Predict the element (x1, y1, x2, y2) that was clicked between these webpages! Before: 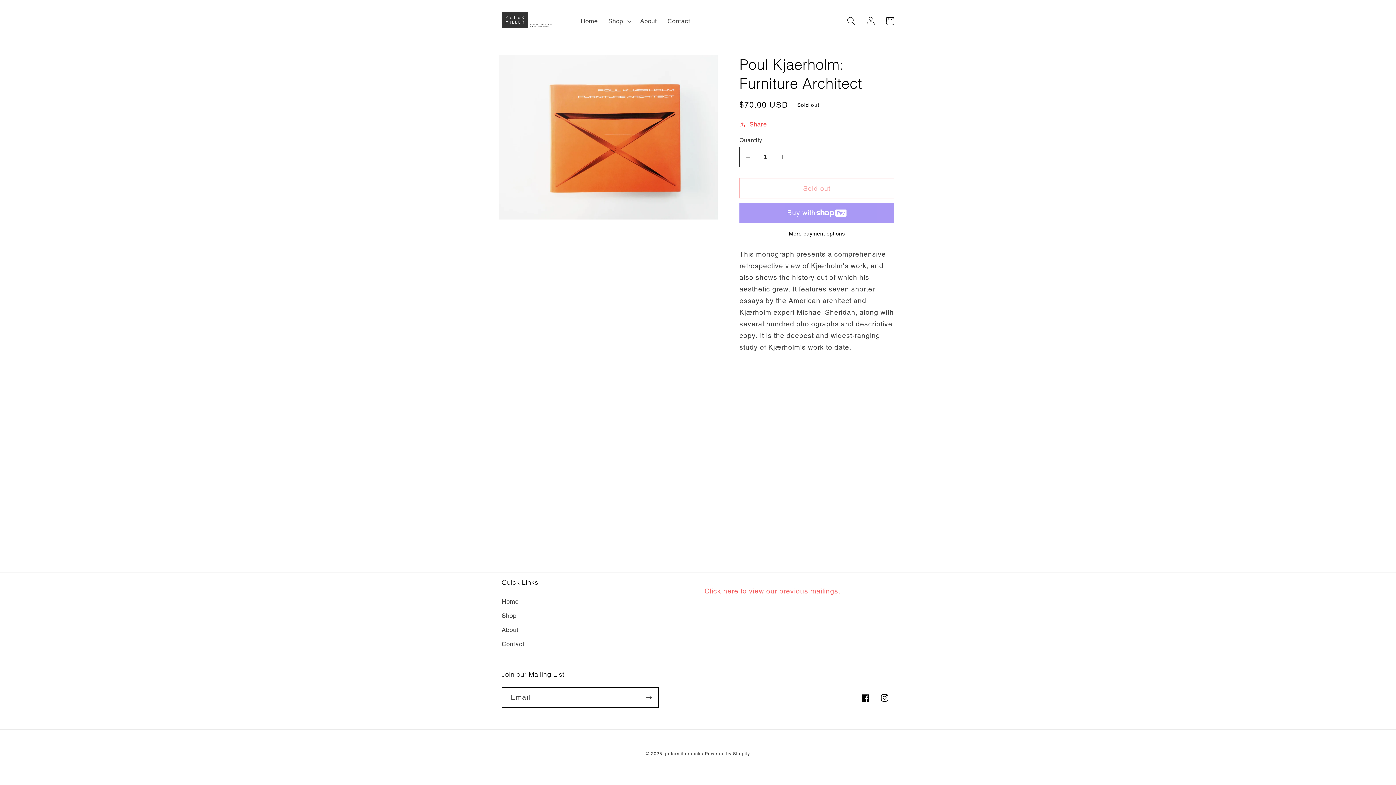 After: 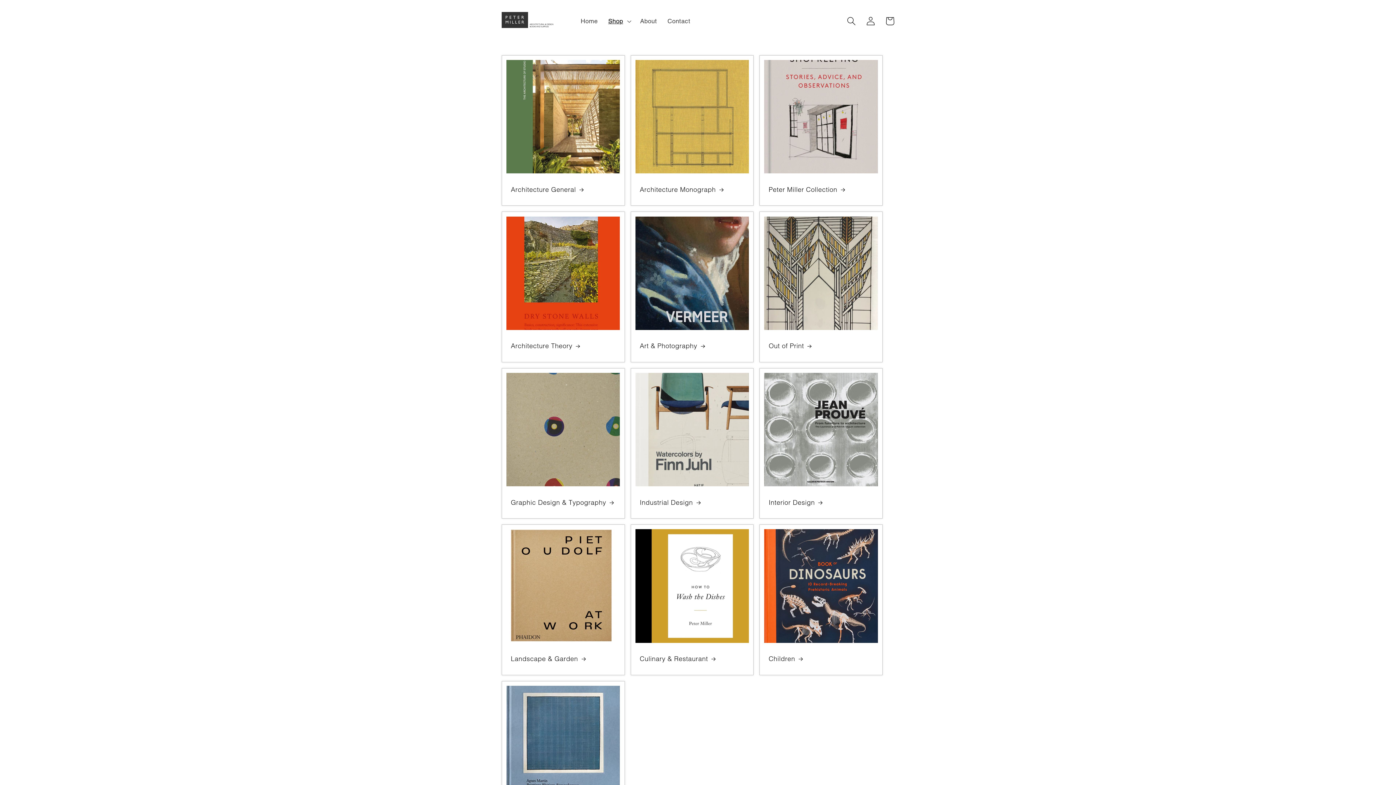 Action: bbox: (501, 609, 516, 623) label: Shop